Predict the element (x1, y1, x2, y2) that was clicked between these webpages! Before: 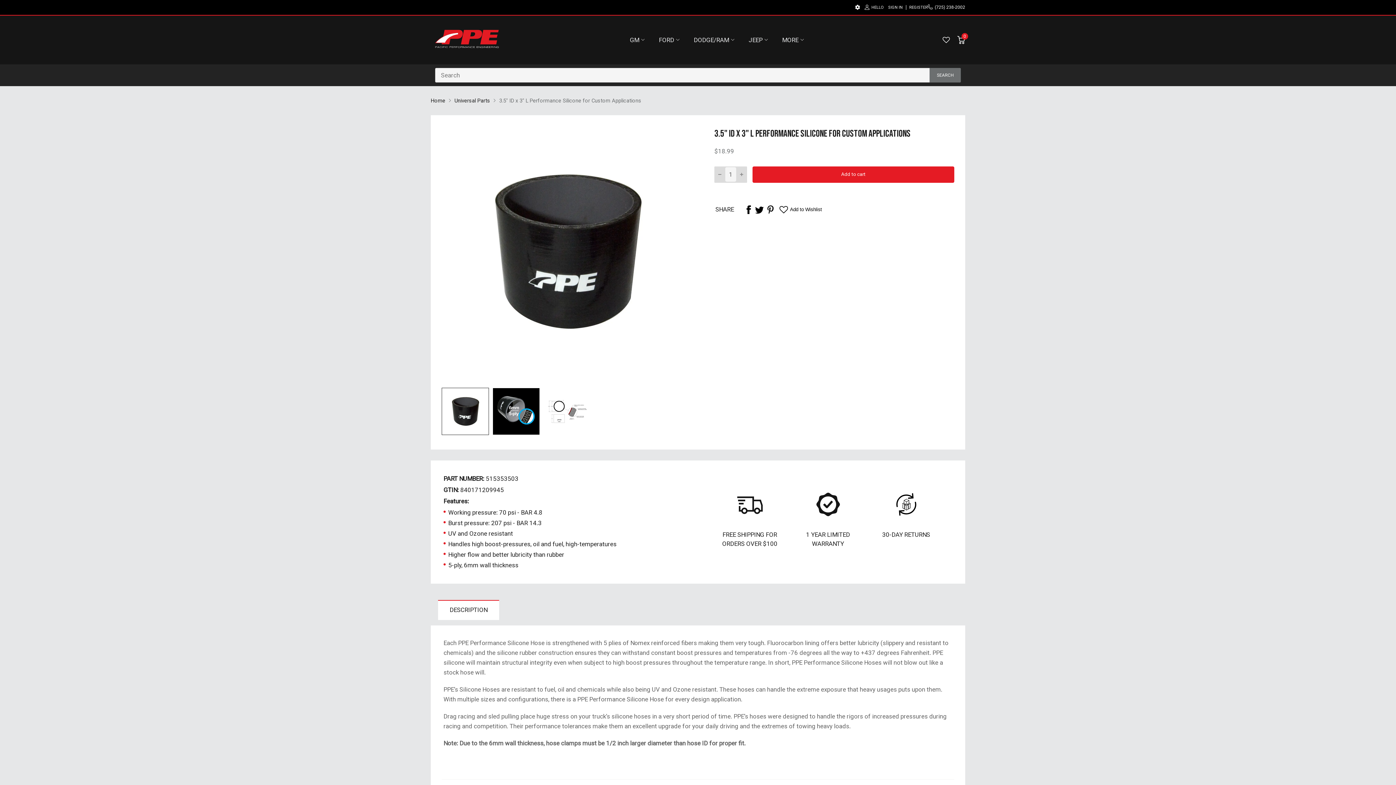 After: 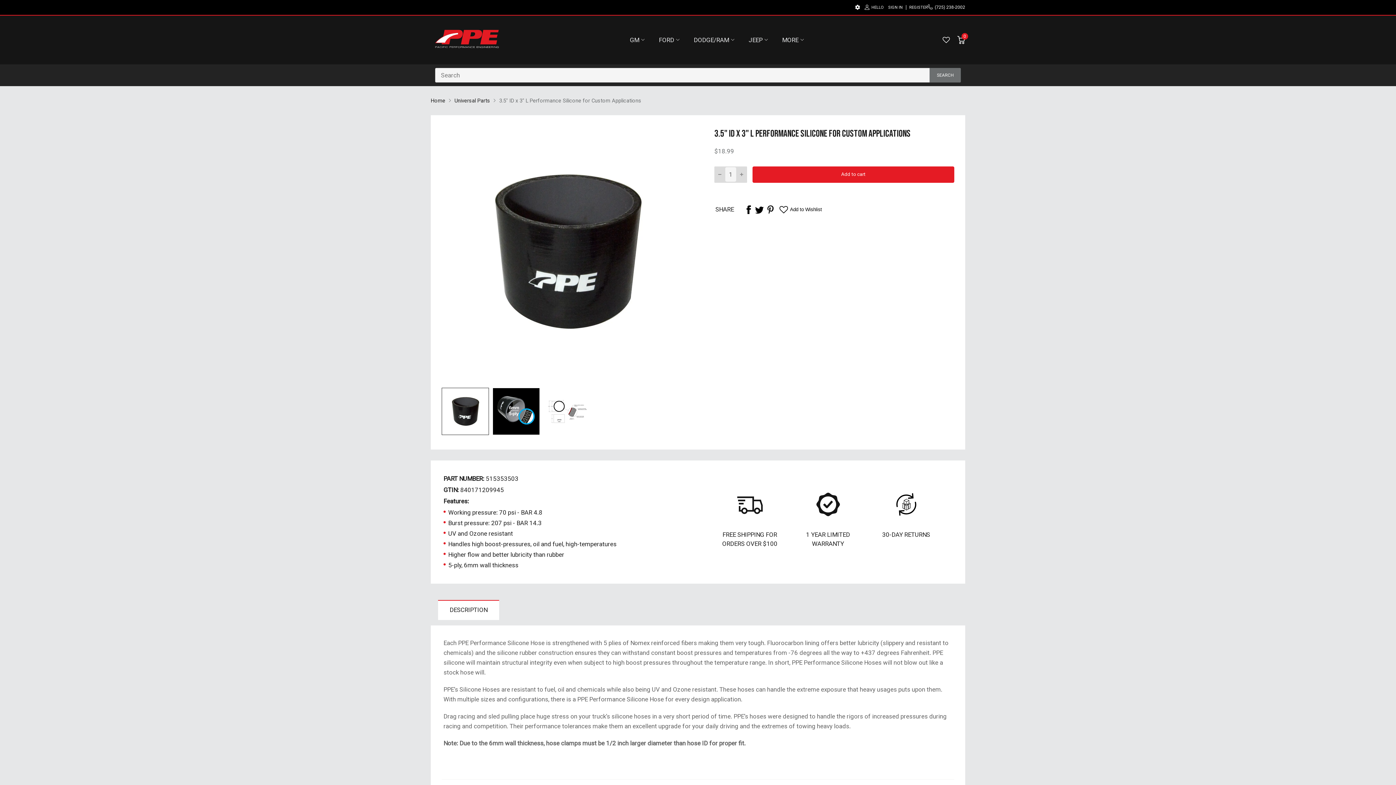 Action: bbox: (744, 205, 753, 214)